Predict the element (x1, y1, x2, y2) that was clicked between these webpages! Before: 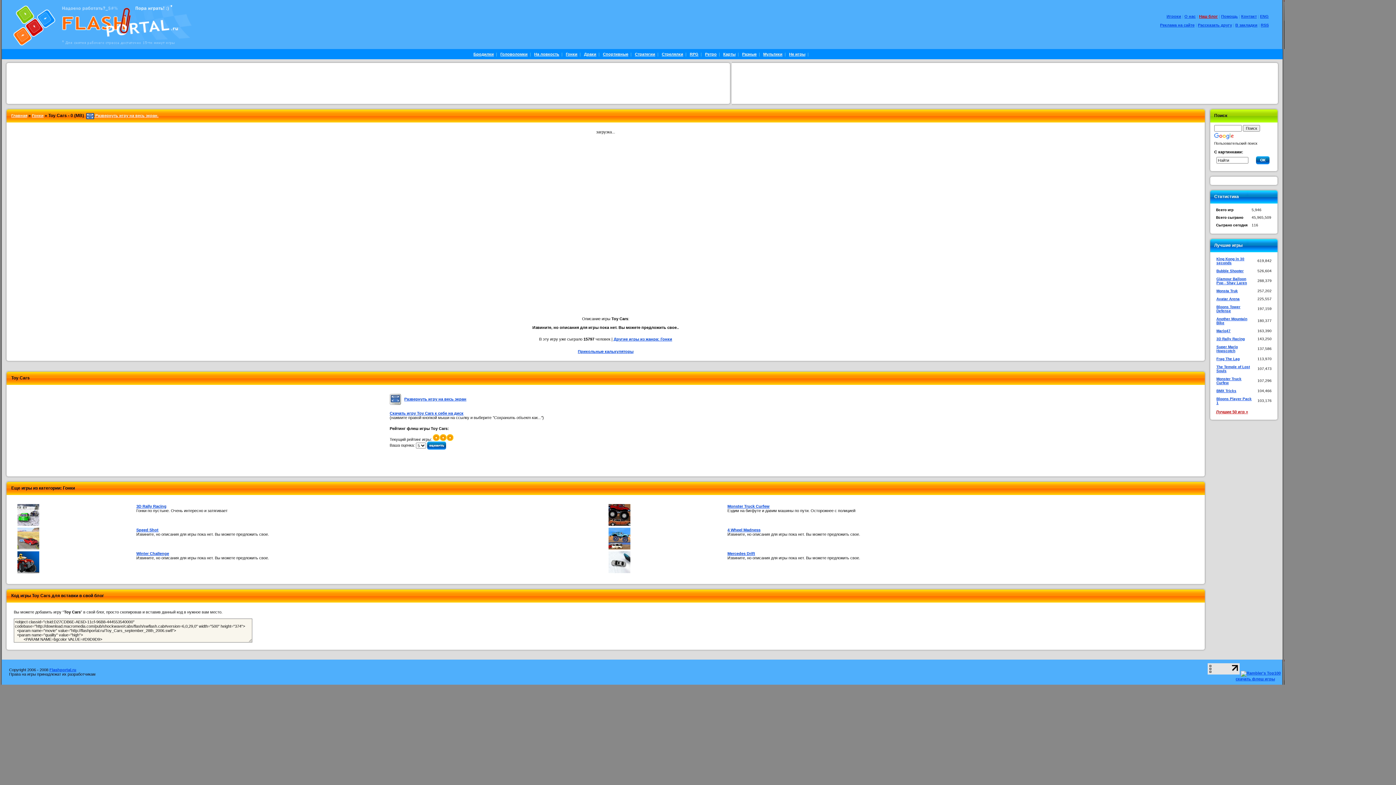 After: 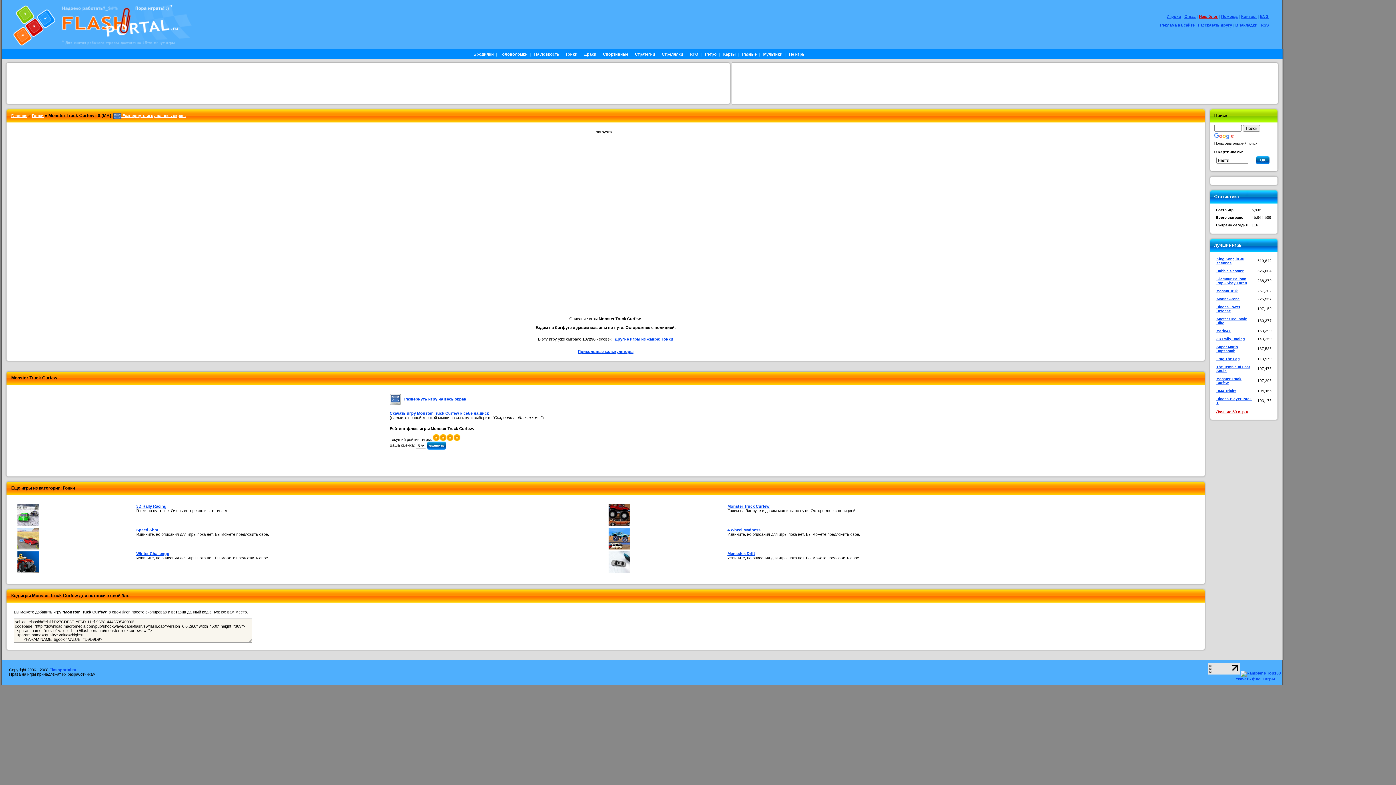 Action: bbox: (727, 504, 769, 508) label: Monster Truck Curfew